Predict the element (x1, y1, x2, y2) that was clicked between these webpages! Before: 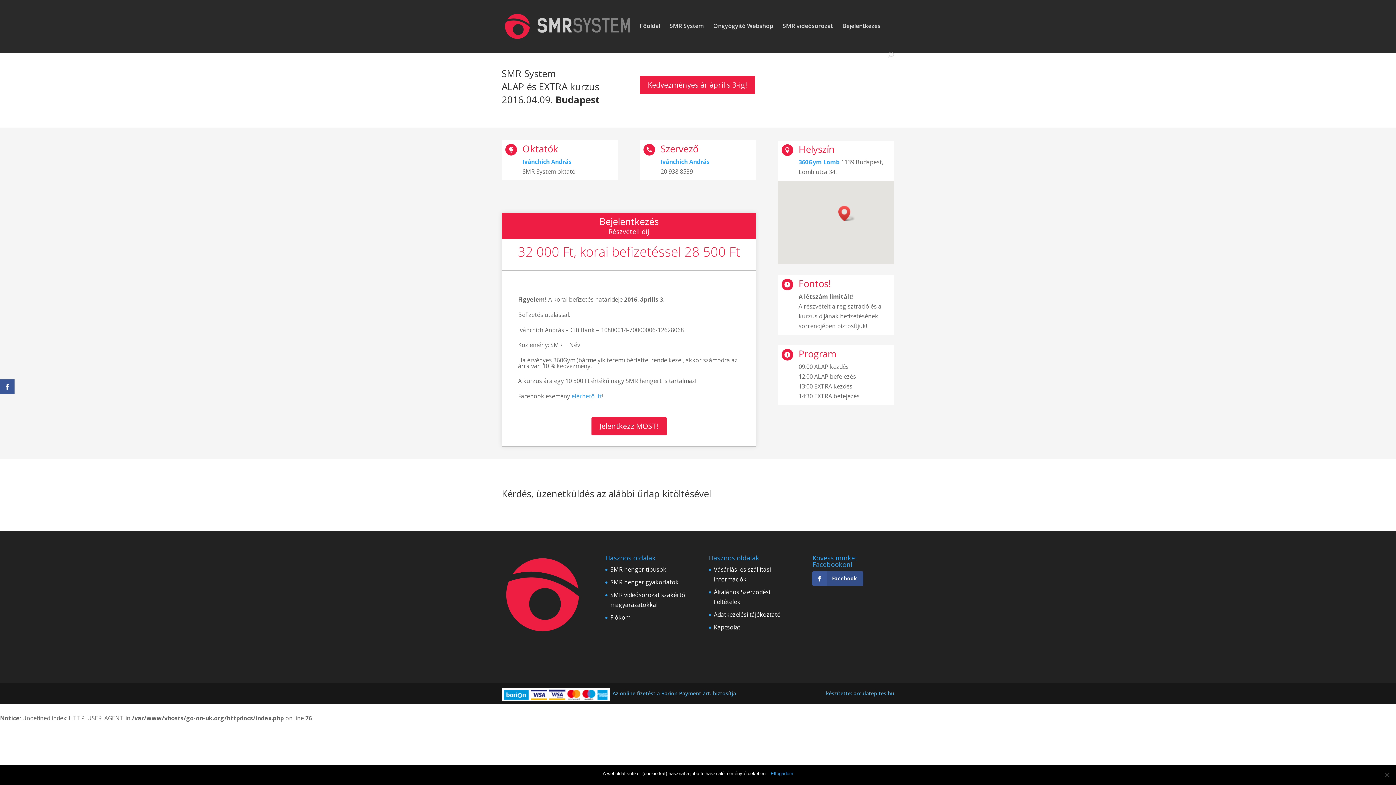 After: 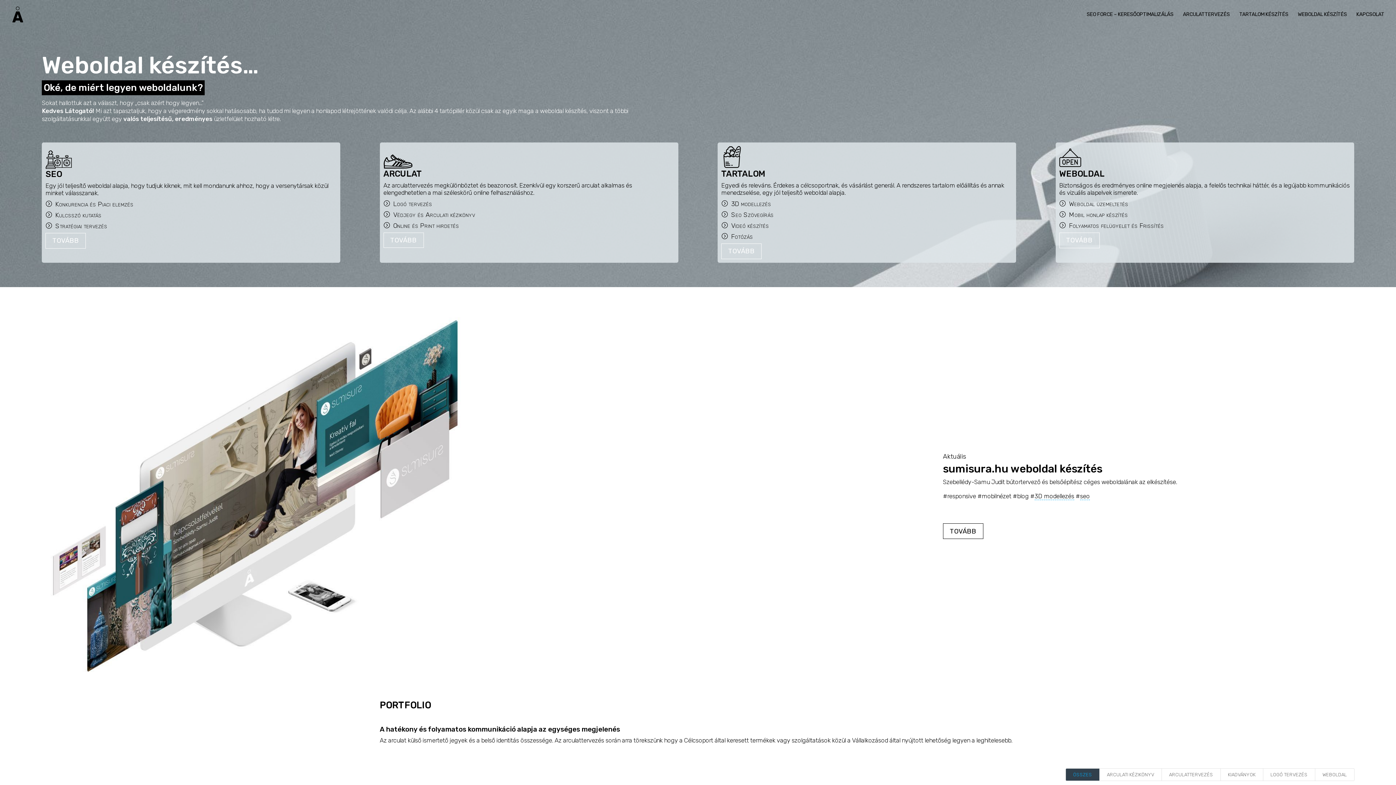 Action: label: készítette: arculatepites.hu bbox: (826, 690, 894, 696)